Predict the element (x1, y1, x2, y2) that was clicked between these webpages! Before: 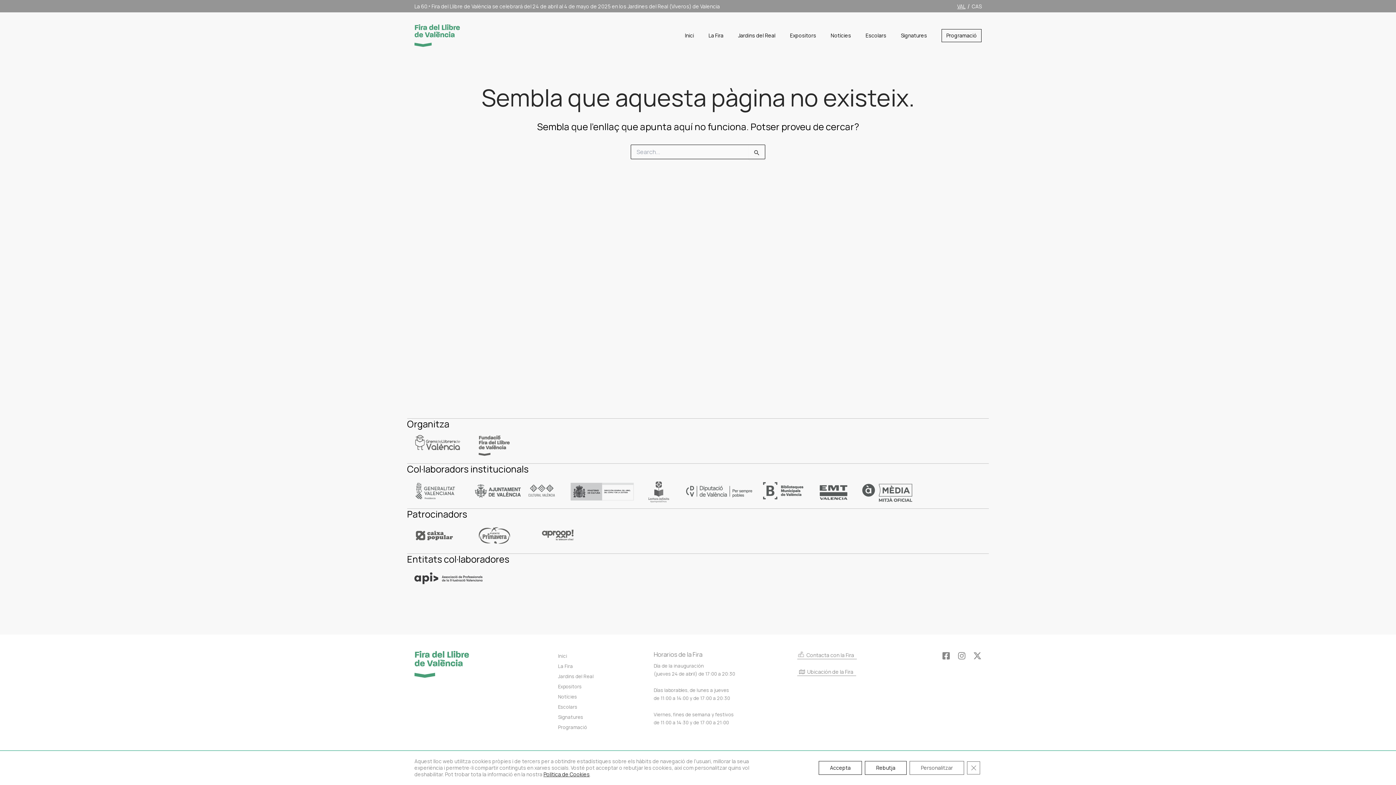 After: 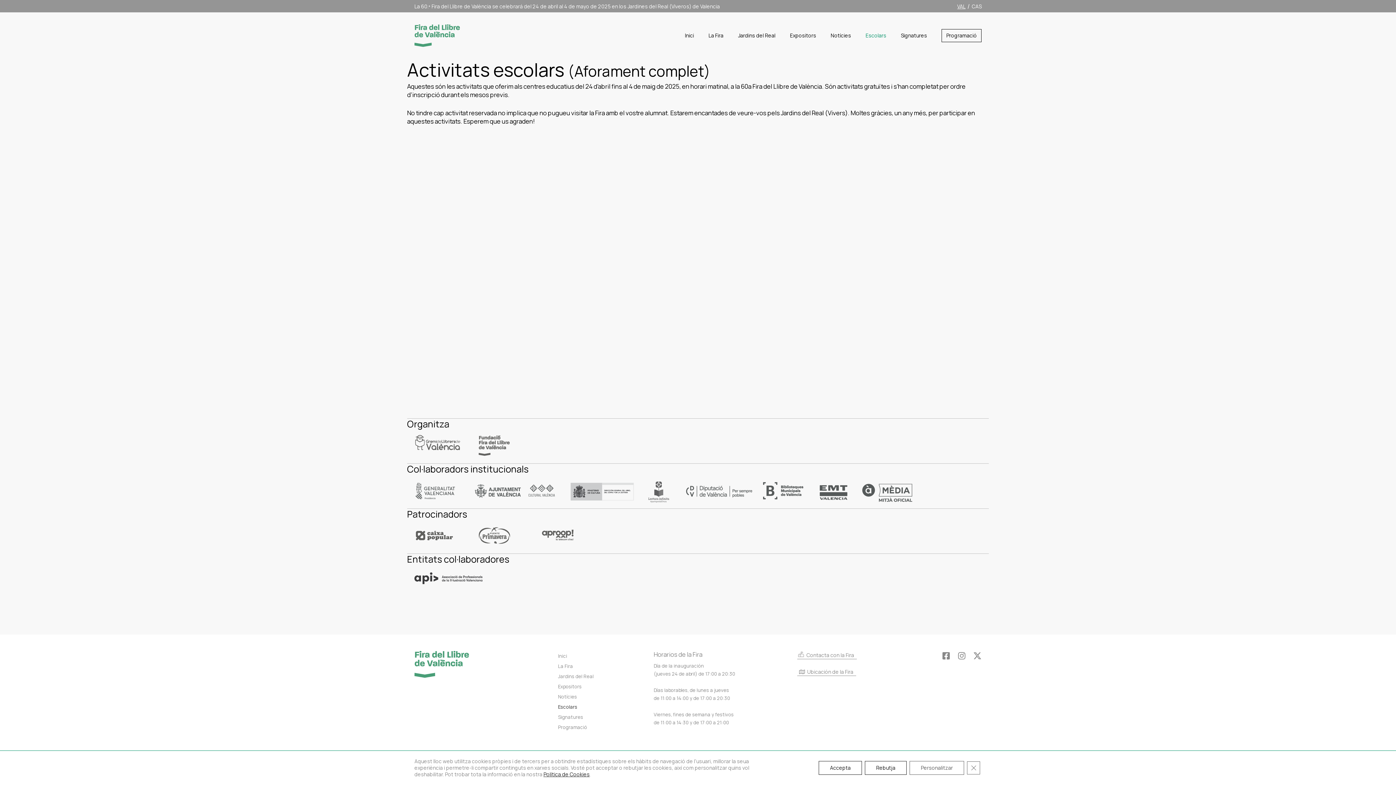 Action: label: Escolars bbox: (558, 702, 577, 712)